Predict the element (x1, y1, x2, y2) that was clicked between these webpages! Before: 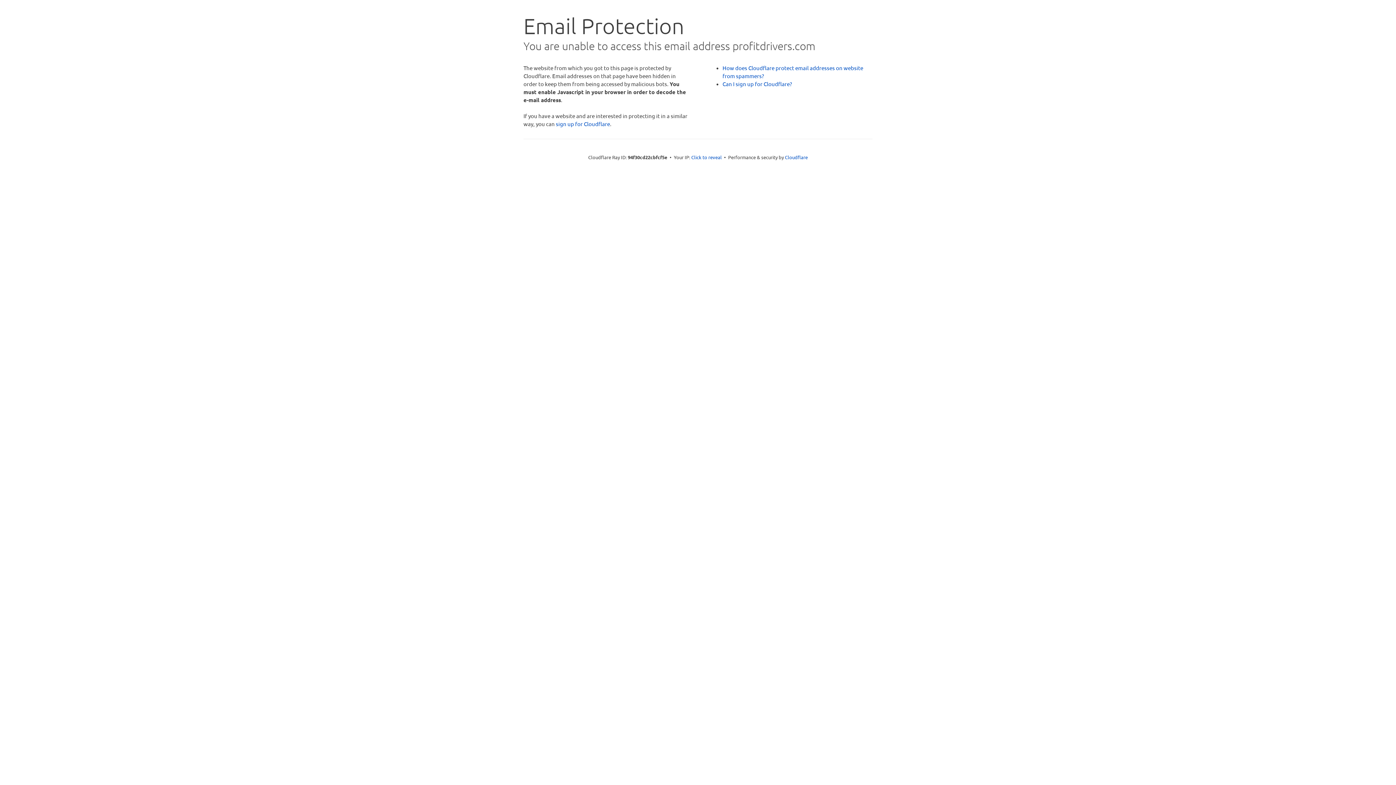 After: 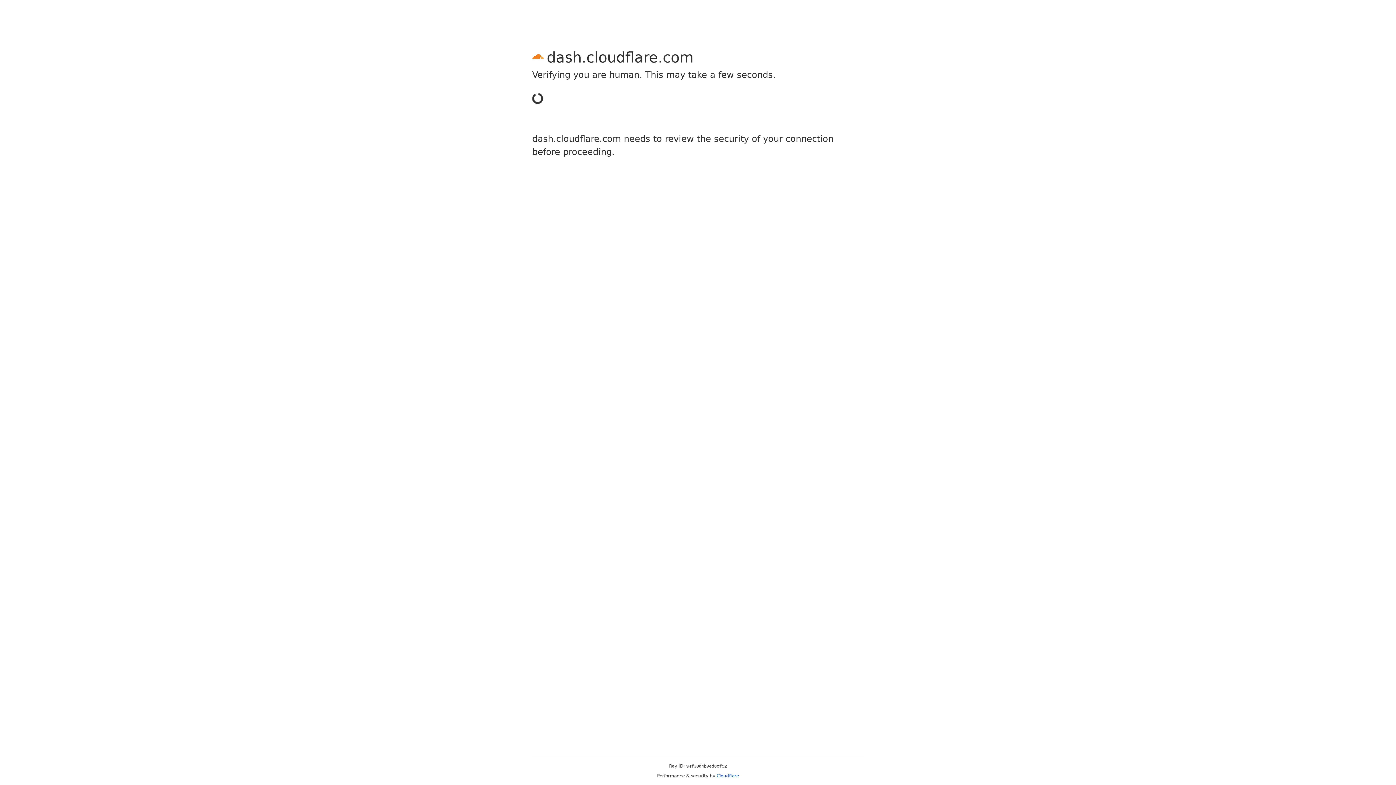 Action: label: sign up for Cloudflare bbox: (556, 120, 610, 127)